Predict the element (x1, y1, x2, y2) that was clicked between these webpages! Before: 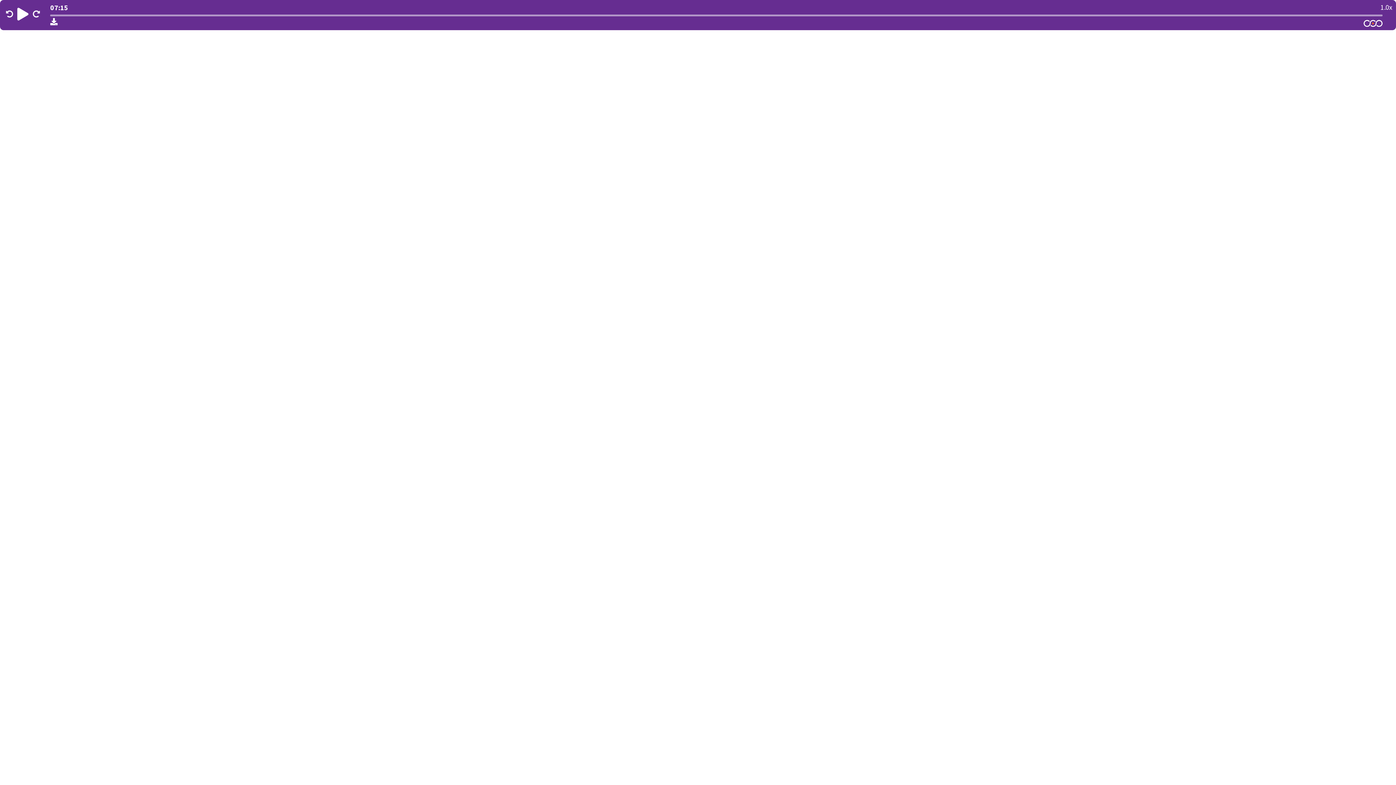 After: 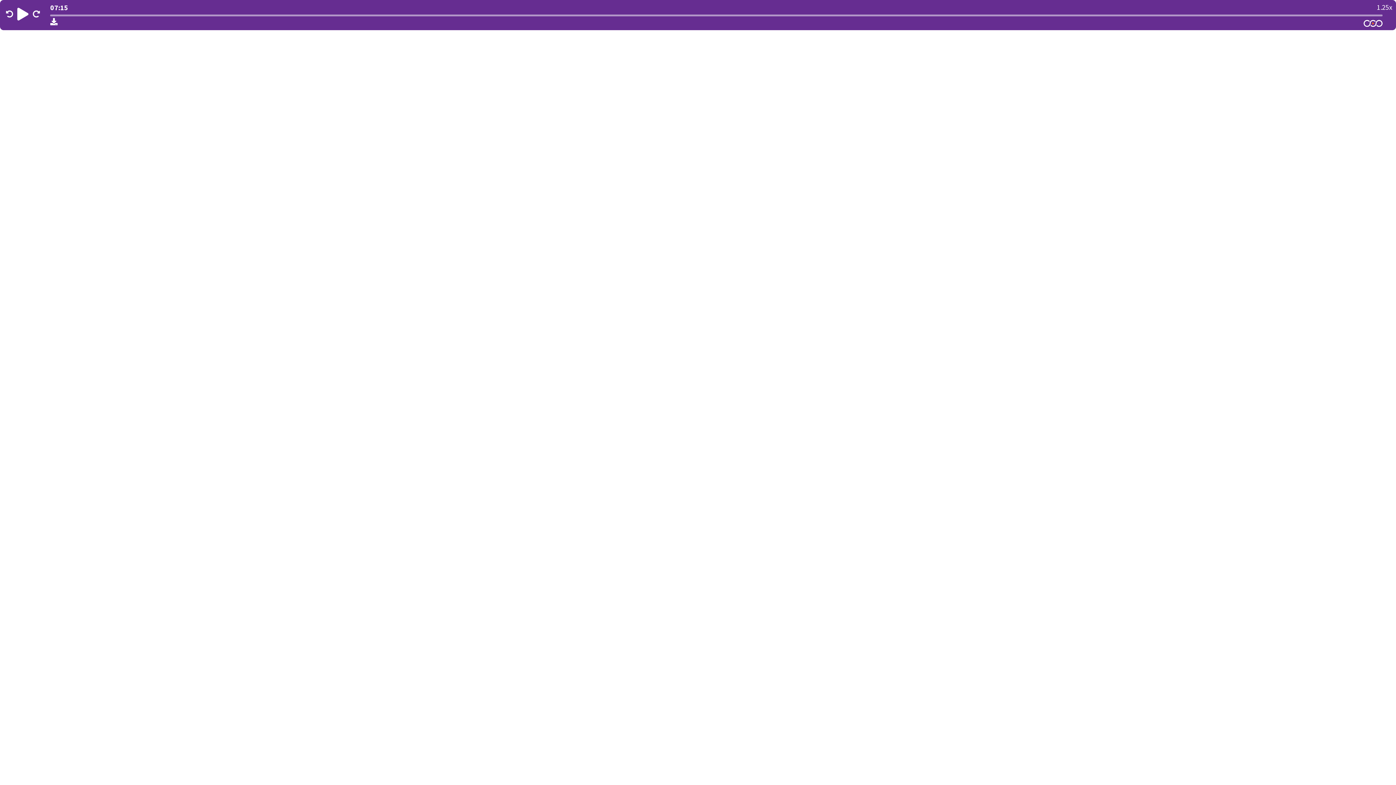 Action: label: Alterar velocidade de reprodução bbox: (1377, 0, 1396, 12)